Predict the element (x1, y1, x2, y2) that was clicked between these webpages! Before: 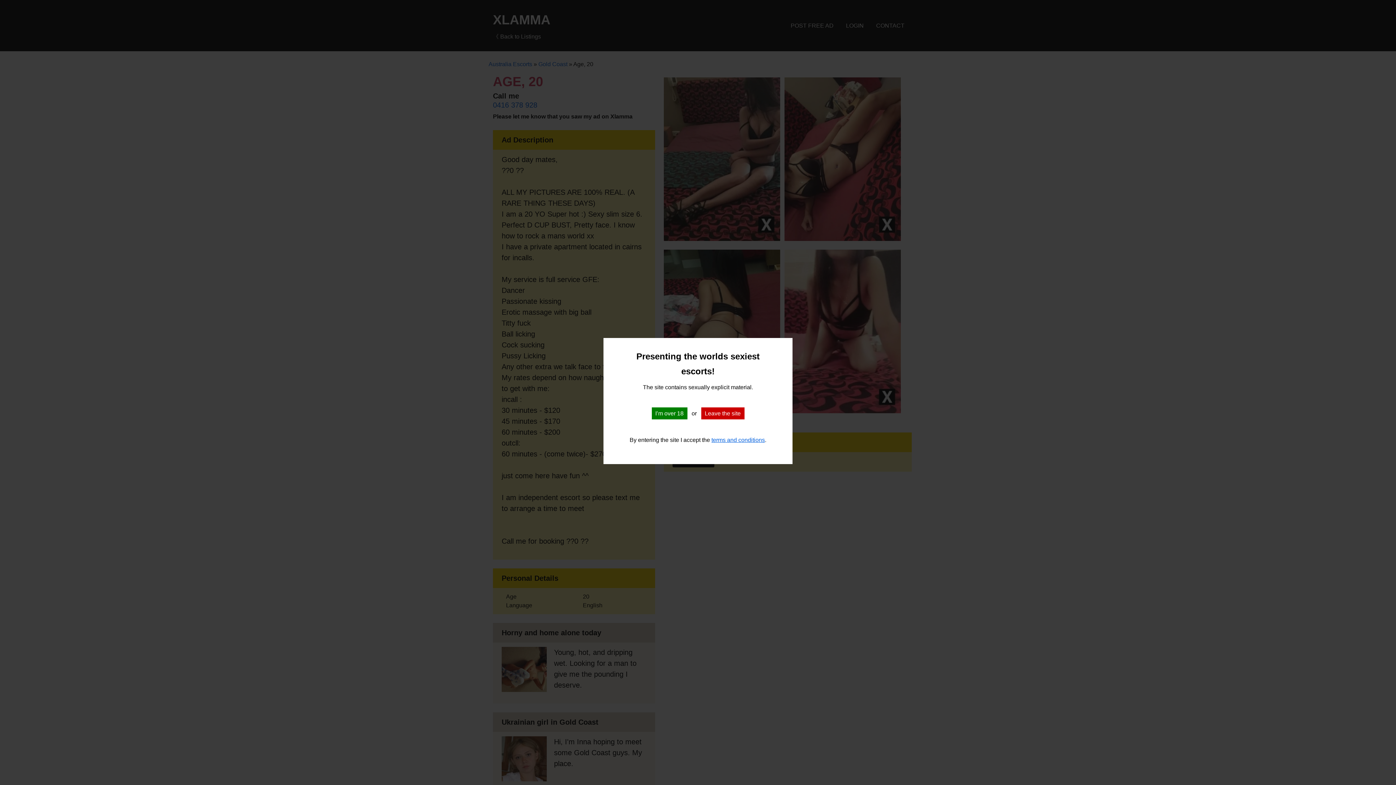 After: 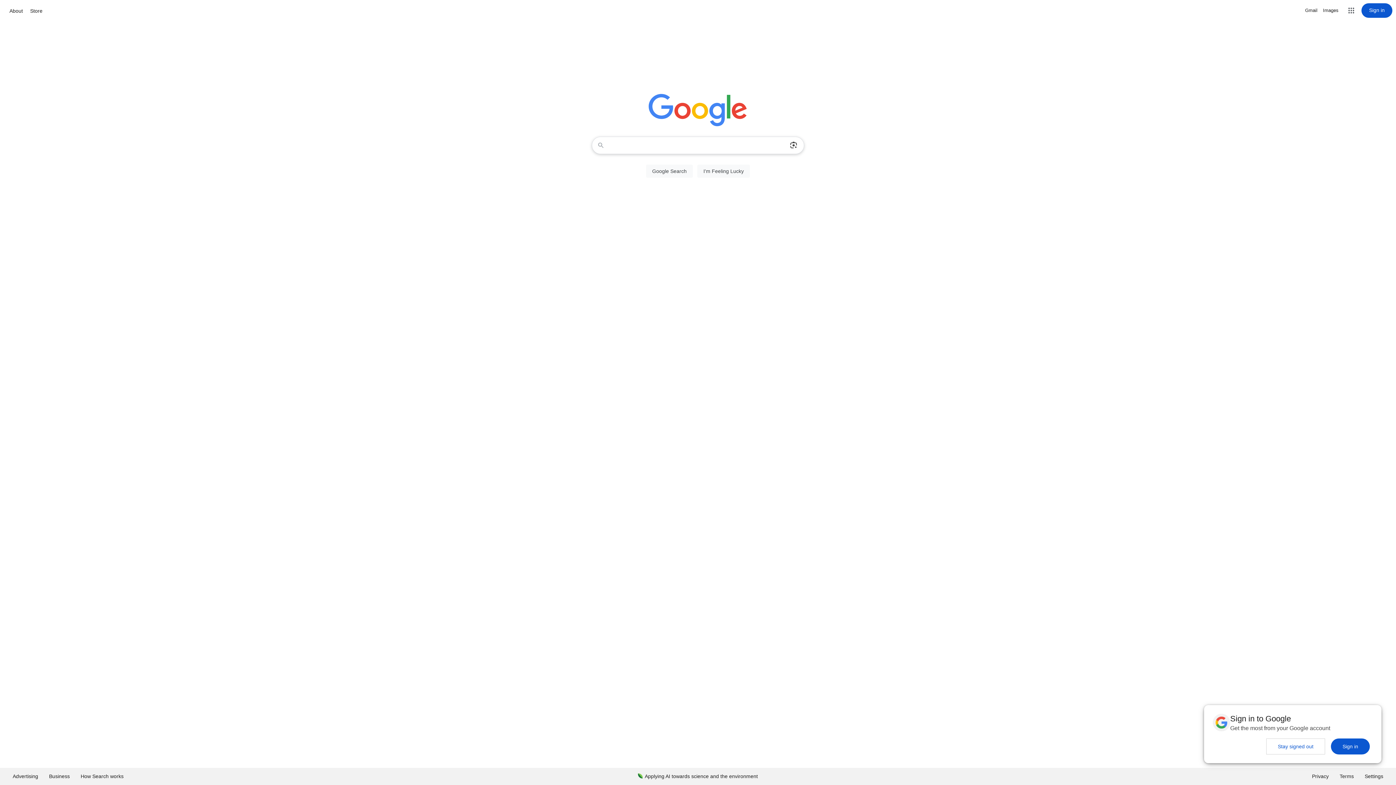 Action: bbox: (701, 407, 744, 419) label: Leave the site